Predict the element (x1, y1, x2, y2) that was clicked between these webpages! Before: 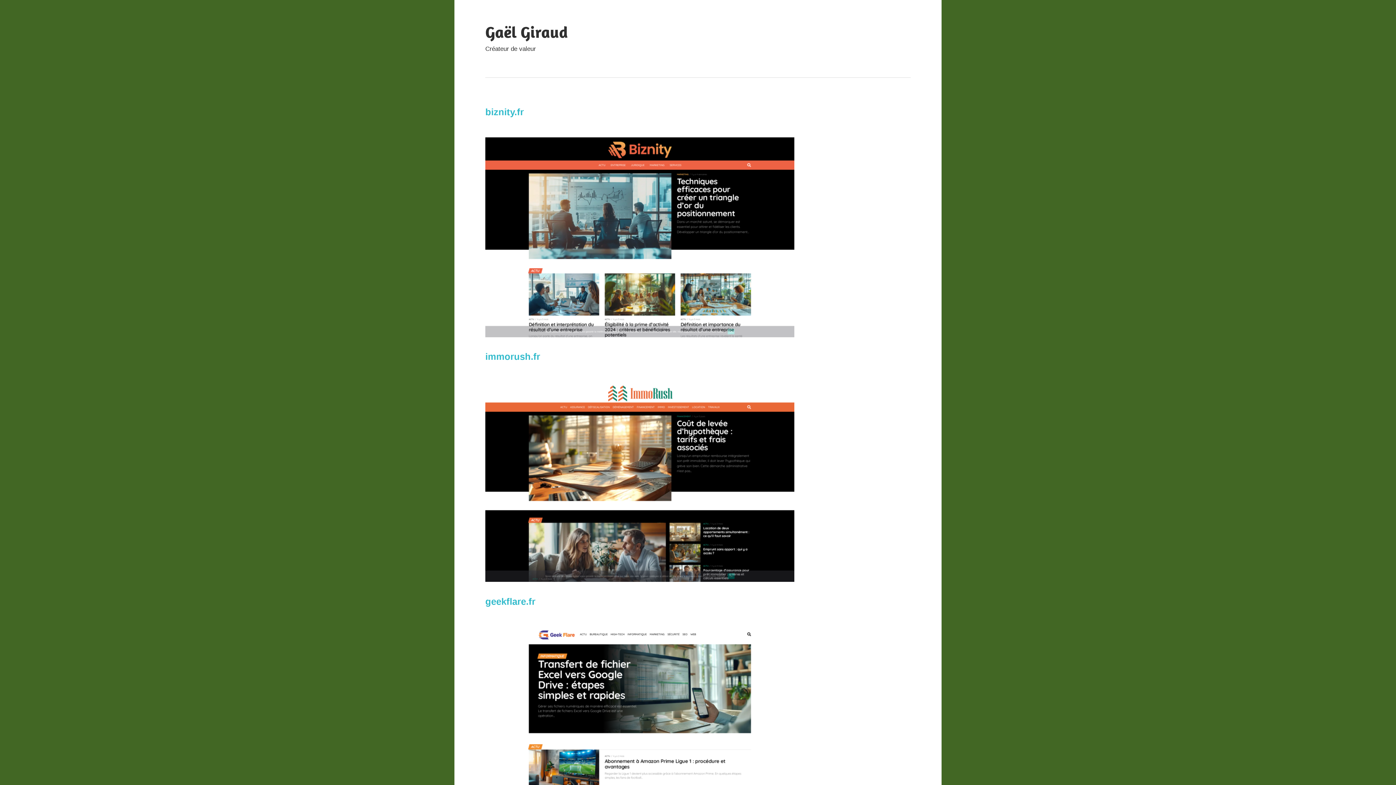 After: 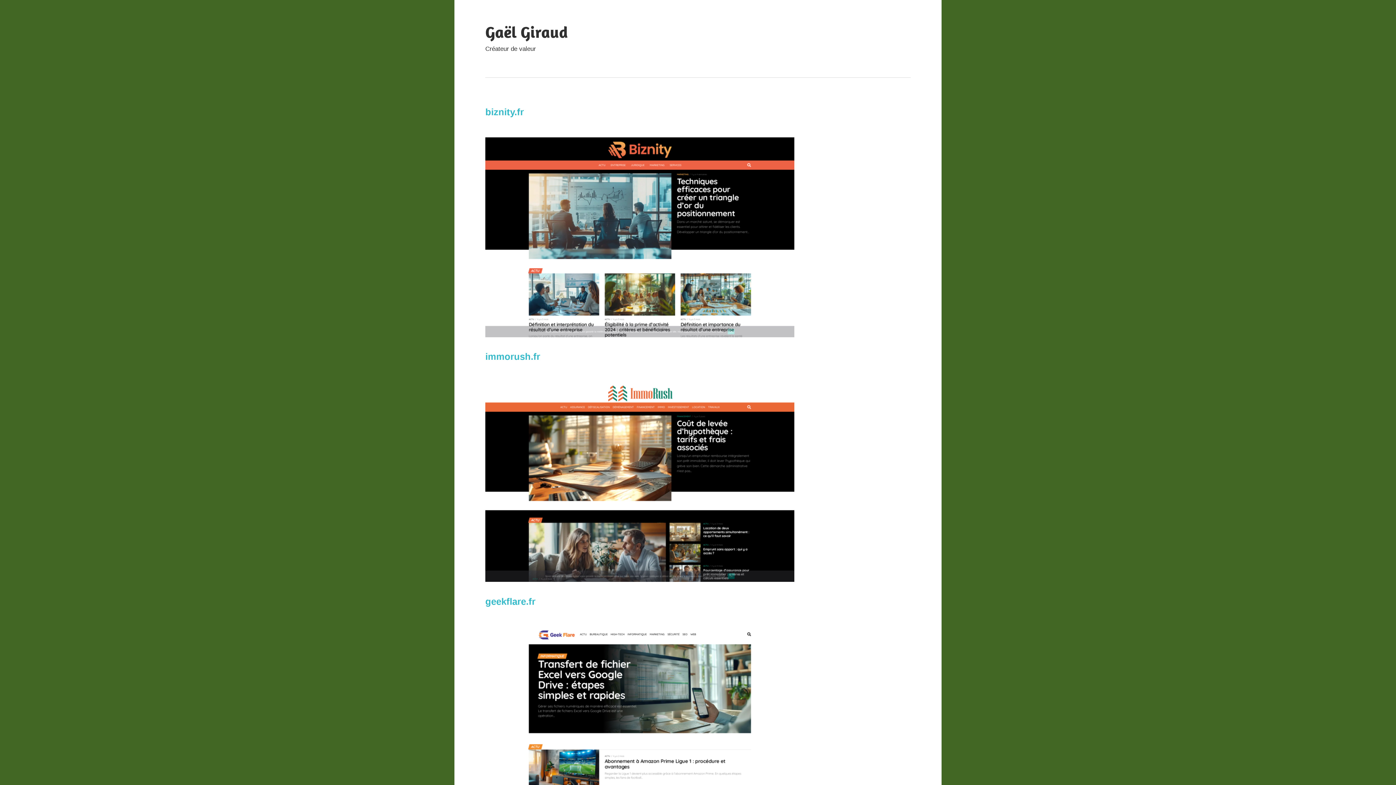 Action: label: Gaël Giraud bbox: (485, 22, 568, 41)